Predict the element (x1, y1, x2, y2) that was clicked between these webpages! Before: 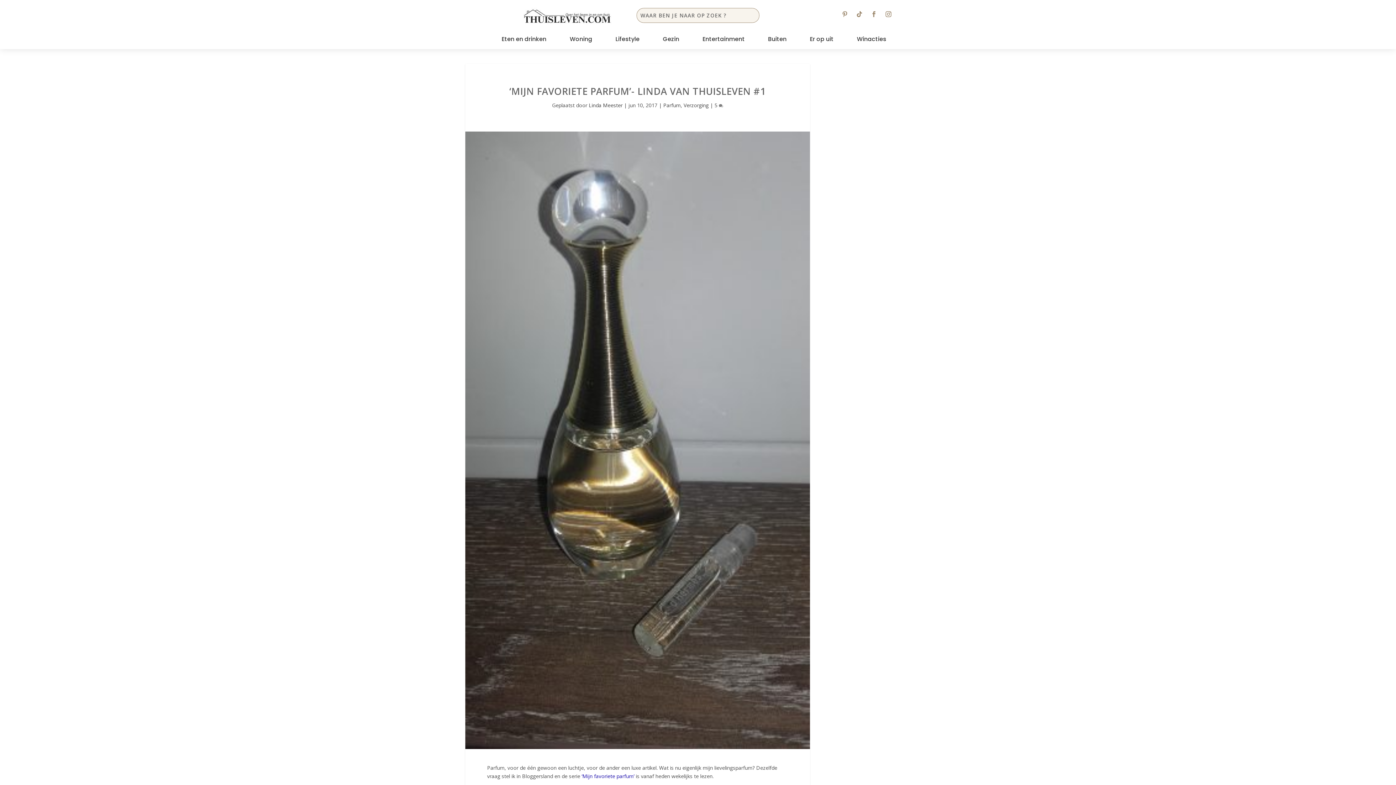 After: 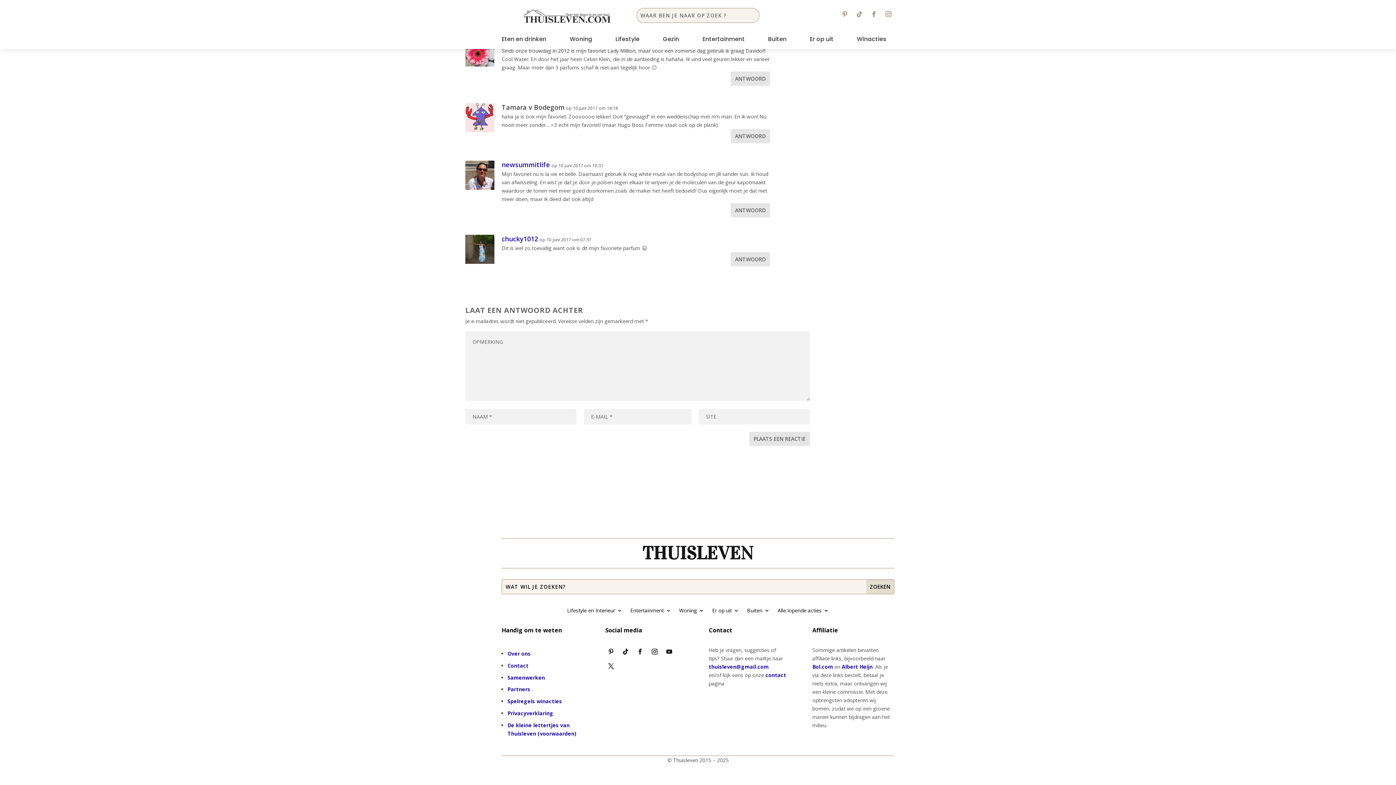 Action: label: 5  bbox: (714, 101, 723, 108)